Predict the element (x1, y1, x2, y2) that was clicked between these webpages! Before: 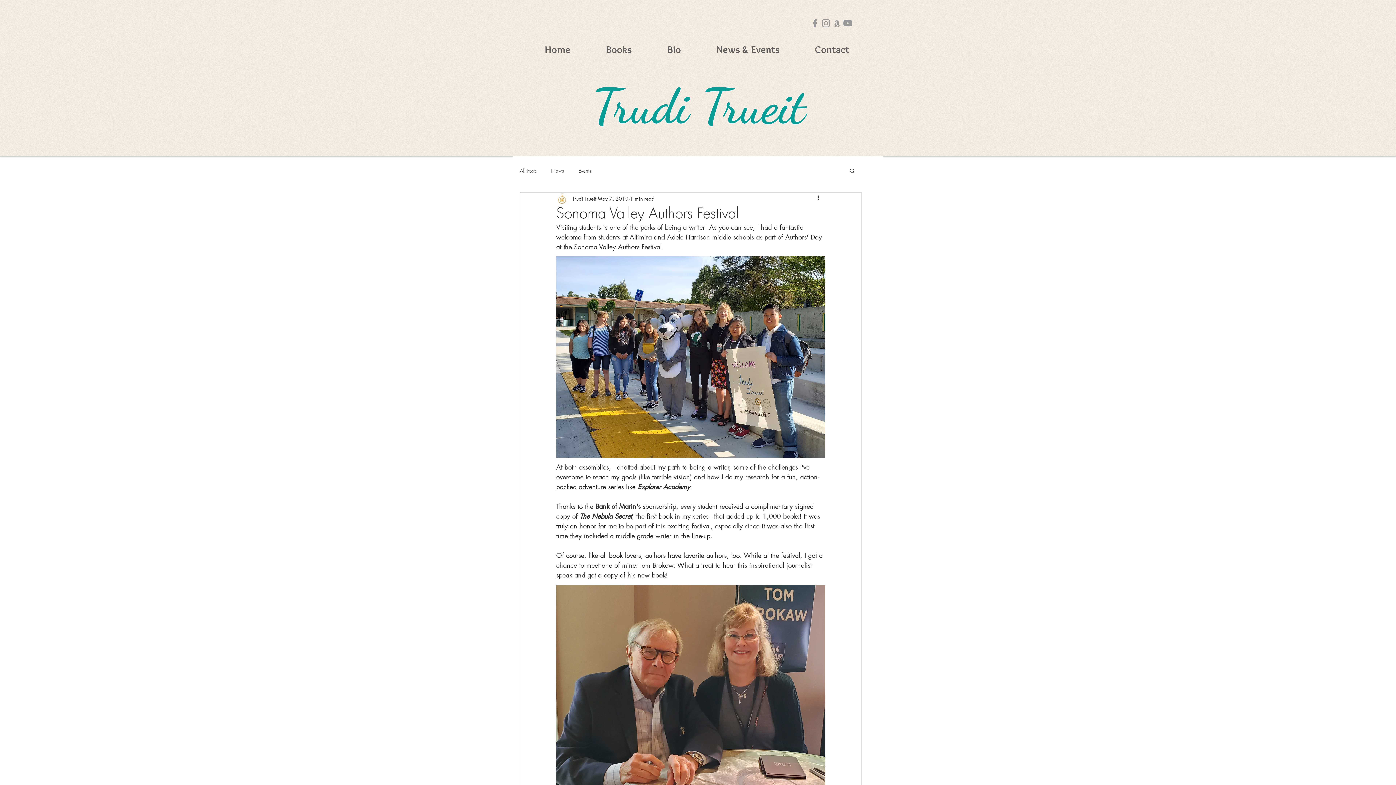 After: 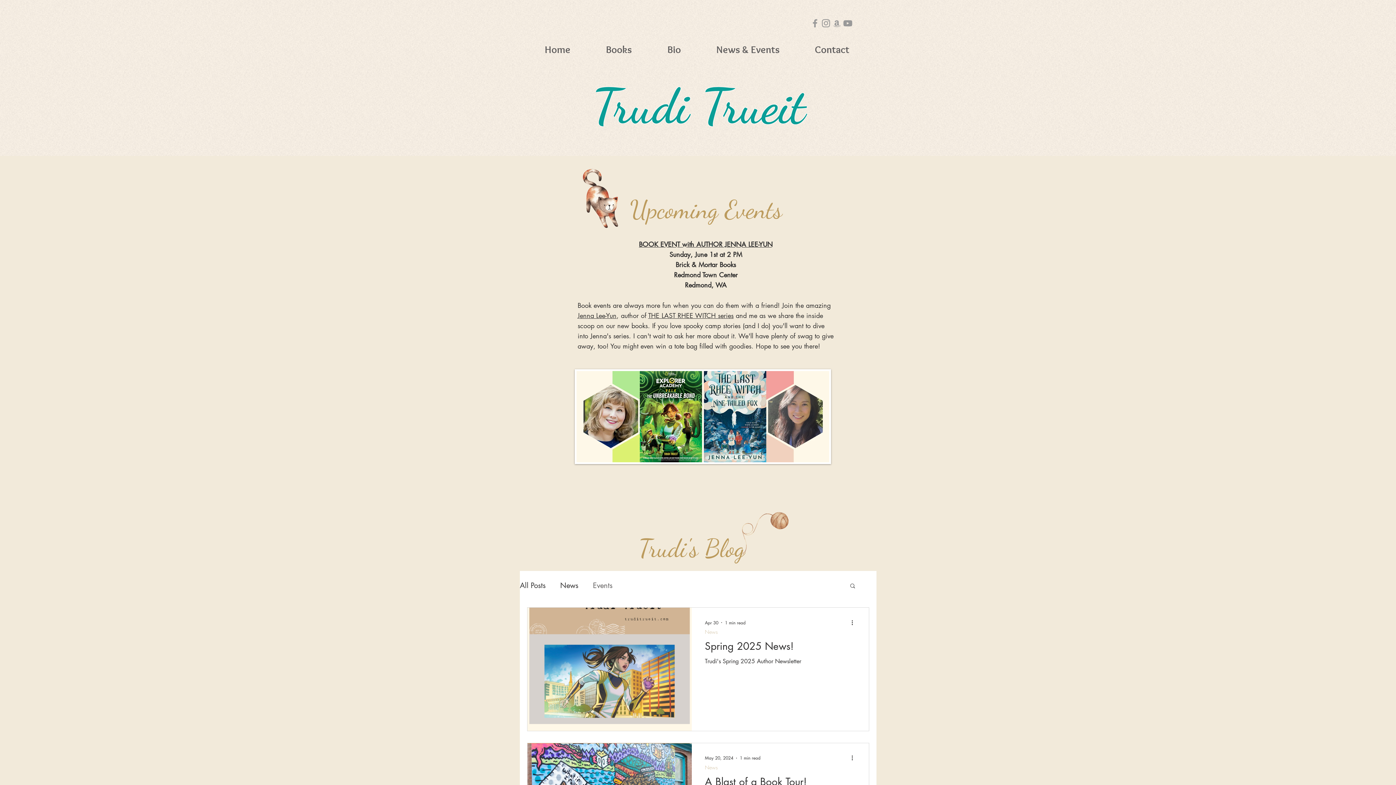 Action: label: Events bbox: (578, 167, 591, 174)